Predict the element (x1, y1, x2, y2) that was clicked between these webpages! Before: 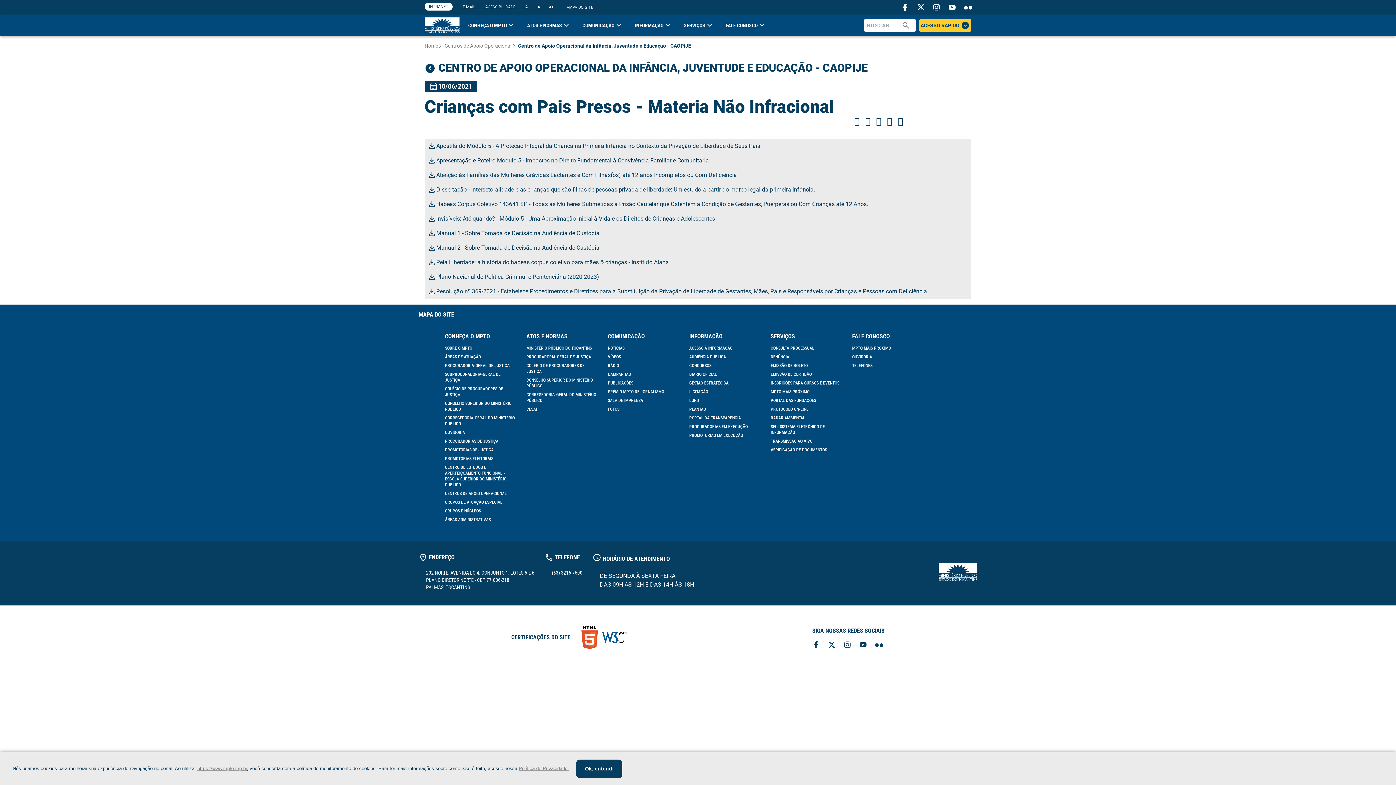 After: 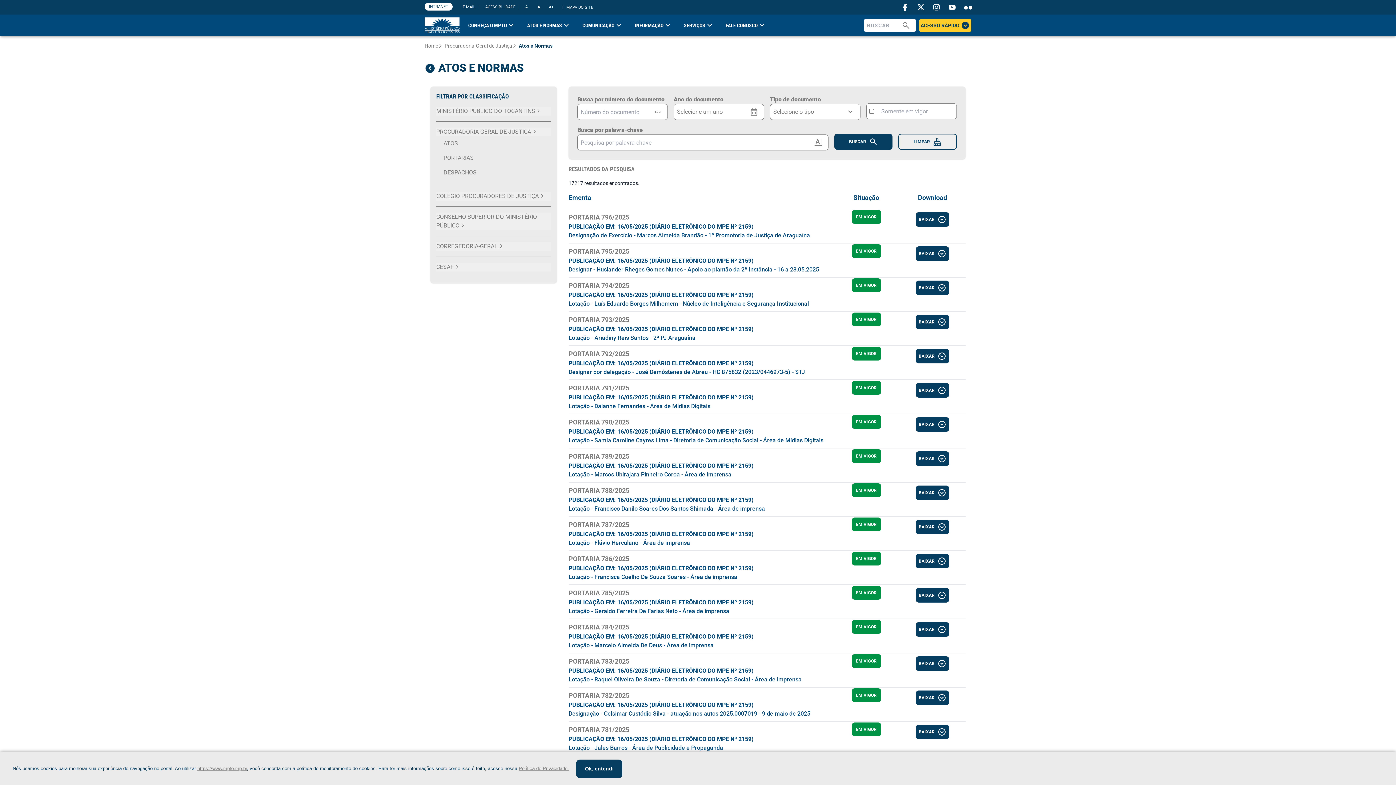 Action: label: PROCURADORIA-GERAL DE JUSTIÇA bbox: (520, 352, 602, 361)